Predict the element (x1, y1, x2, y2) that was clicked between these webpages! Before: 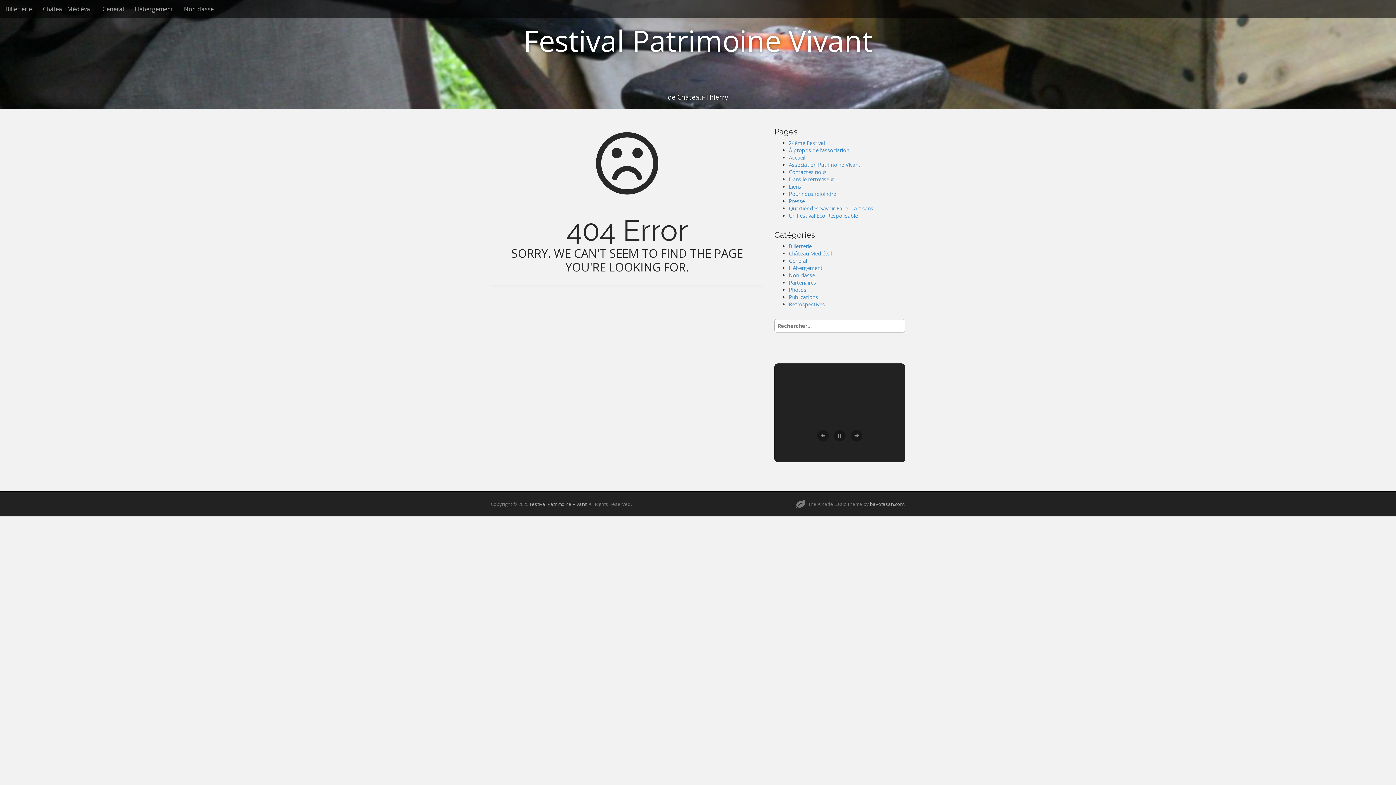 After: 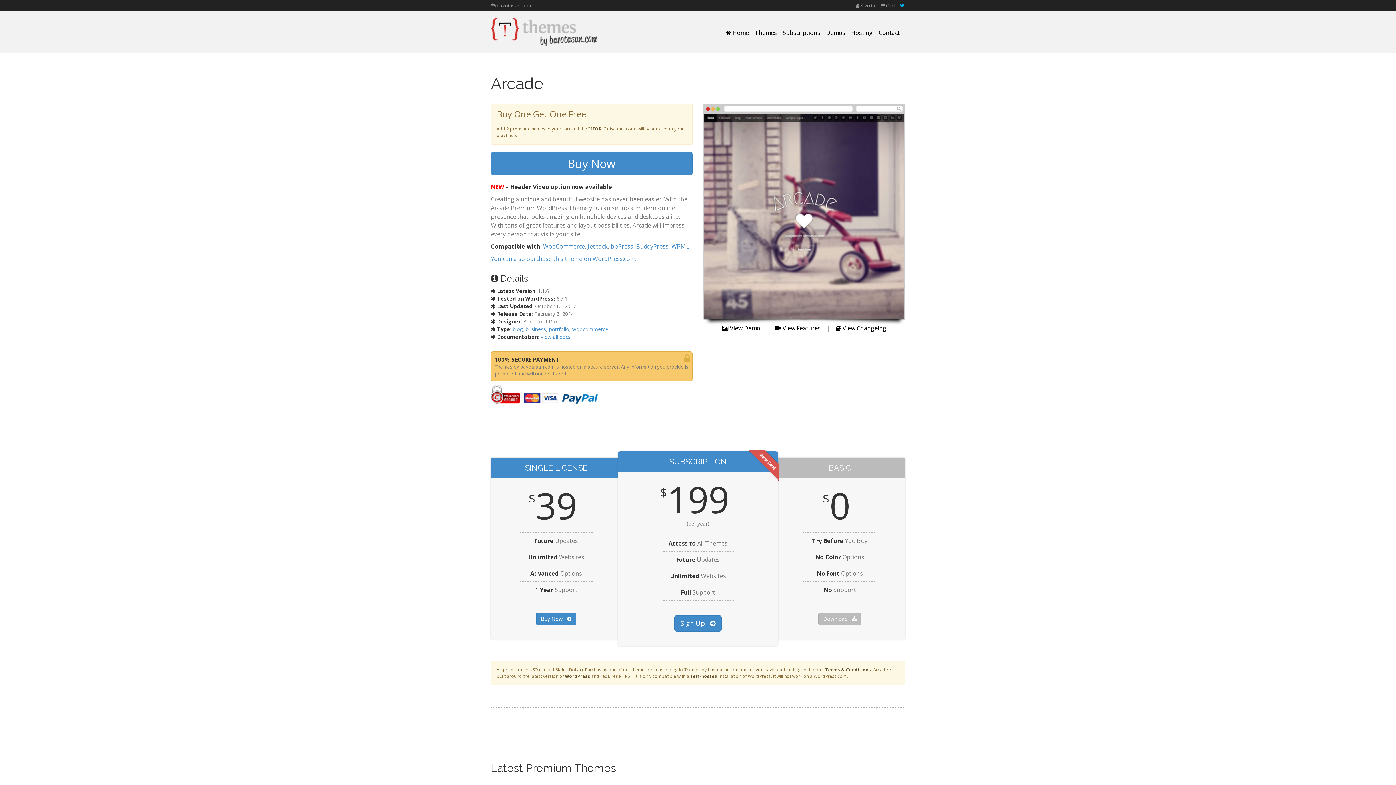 Action: label: bavotasan.com bbox: (870, 501, 904, 507)